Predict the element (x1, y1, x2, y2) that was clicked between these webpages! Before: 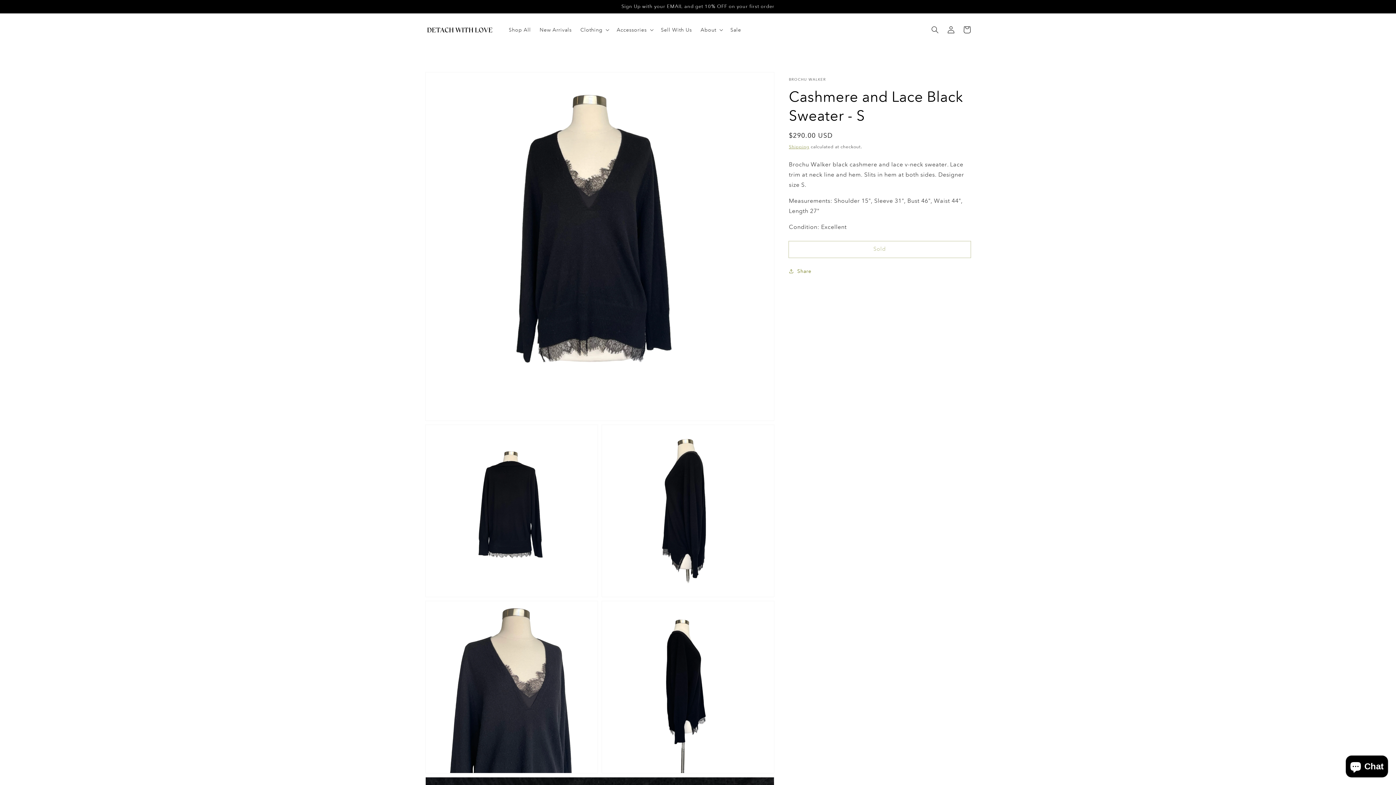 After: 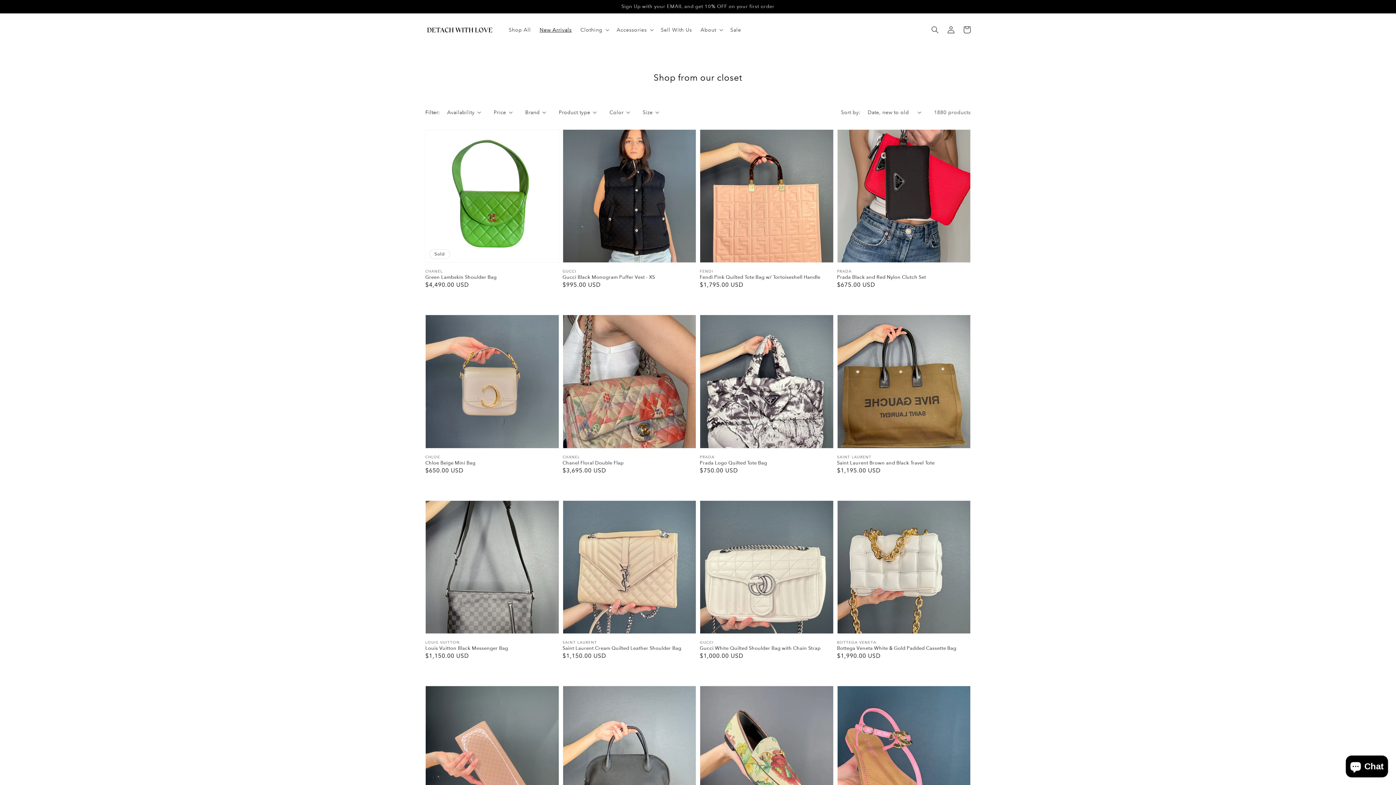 Action: label: New Arrivals bbox: (535, 22, 576, 37)